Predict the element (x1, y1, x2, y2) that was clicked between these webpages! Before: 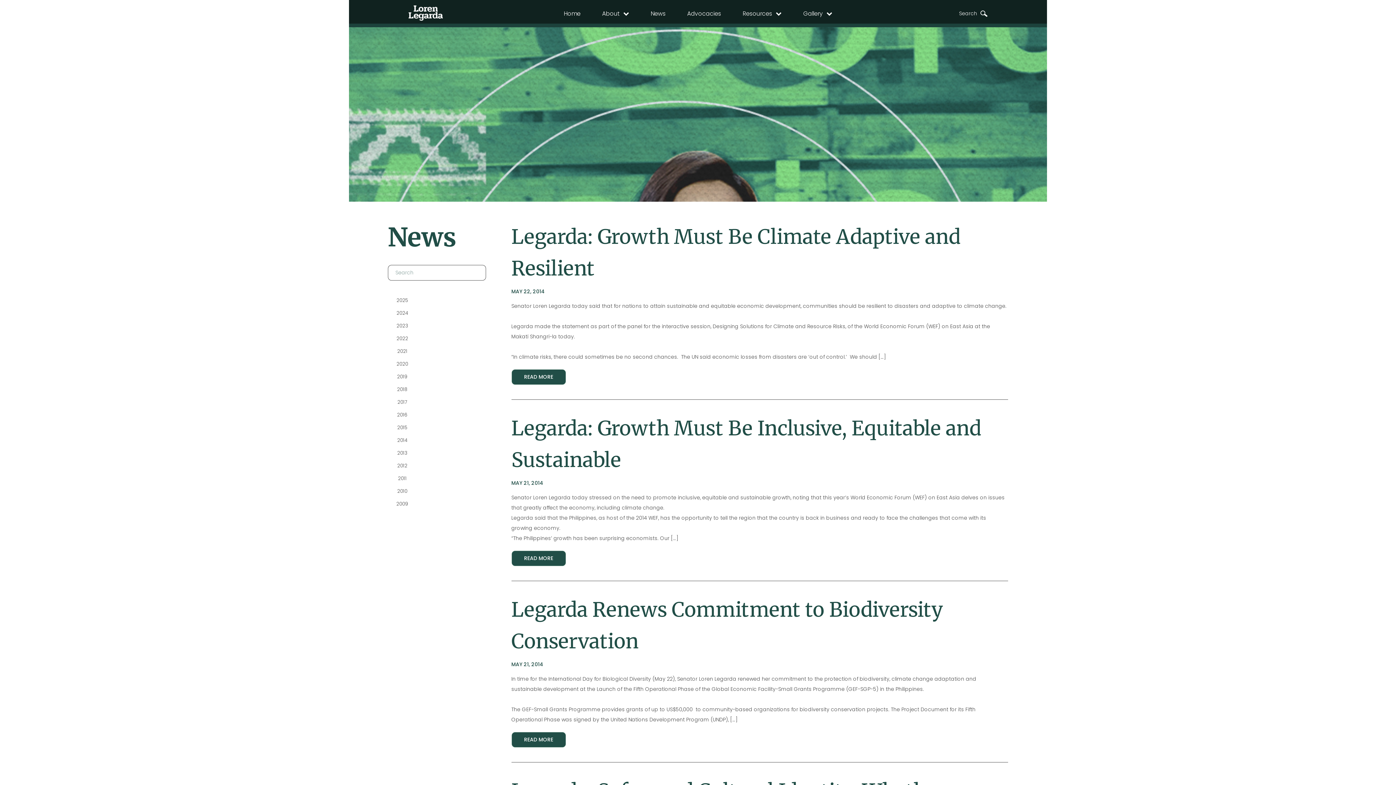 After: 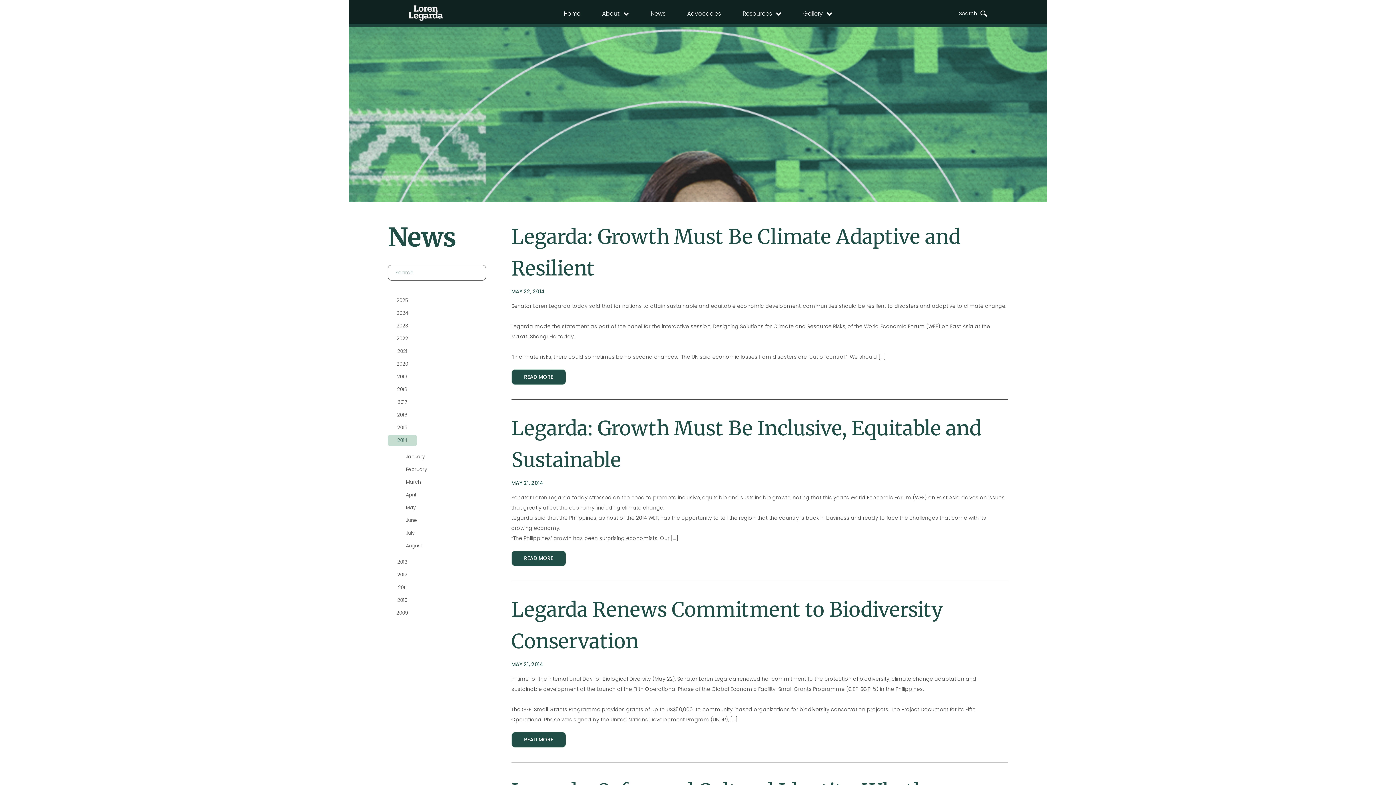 Action: label: 2014 bbox: (387, 435, 416, 446)